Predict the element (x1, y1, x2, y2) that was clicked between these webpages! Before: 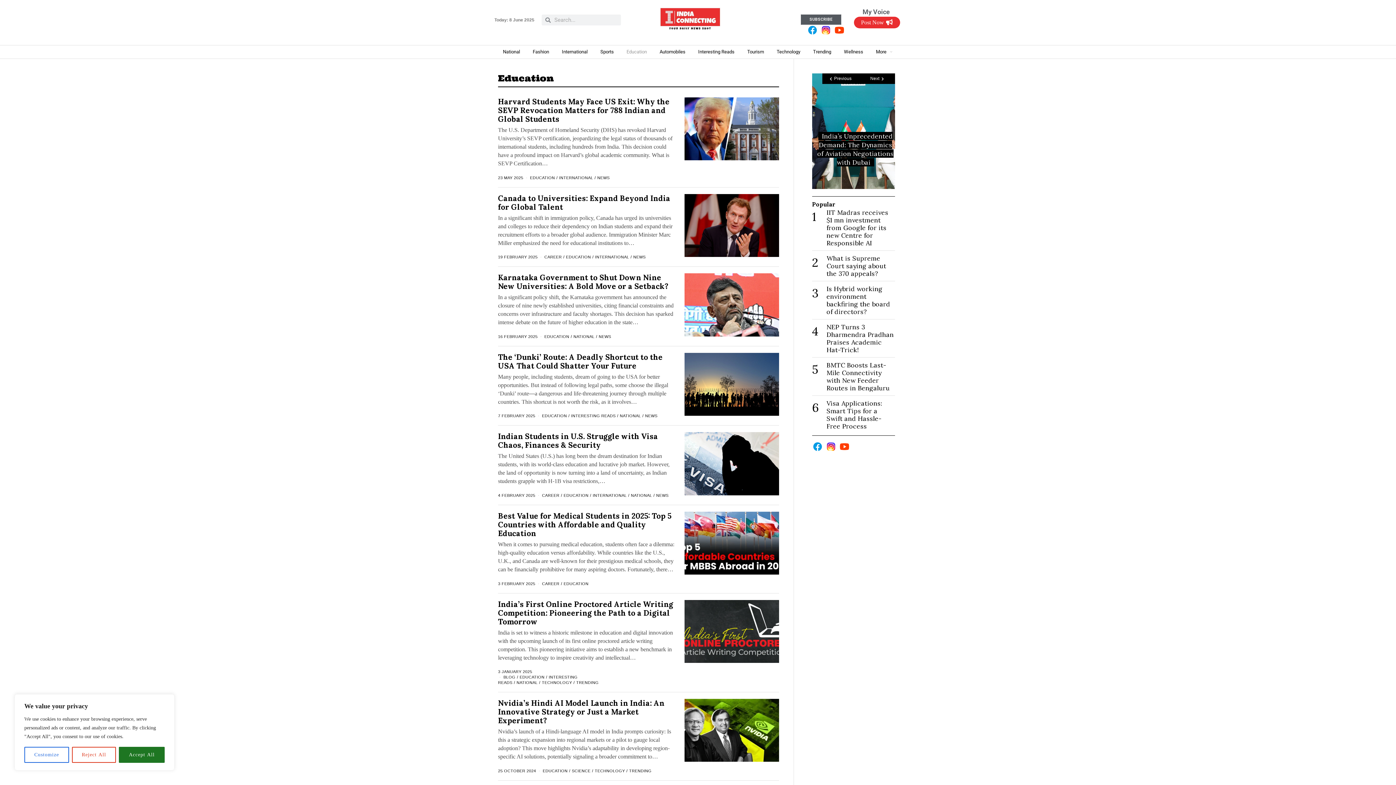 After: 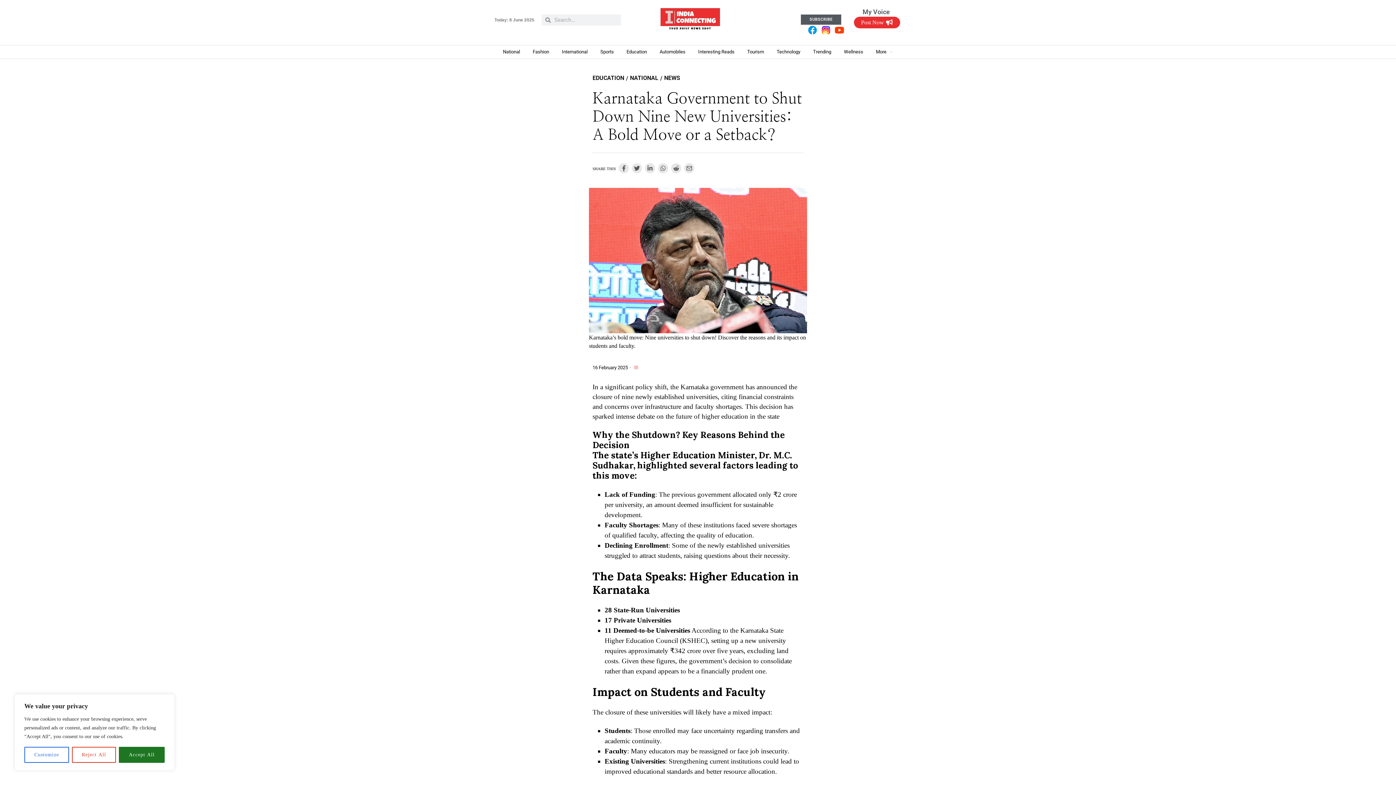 Action: bbox: (498, 272, 668, 291) label: Karnataka Government to Shut Down Nine New Universities: A Bold Move or a Setback?